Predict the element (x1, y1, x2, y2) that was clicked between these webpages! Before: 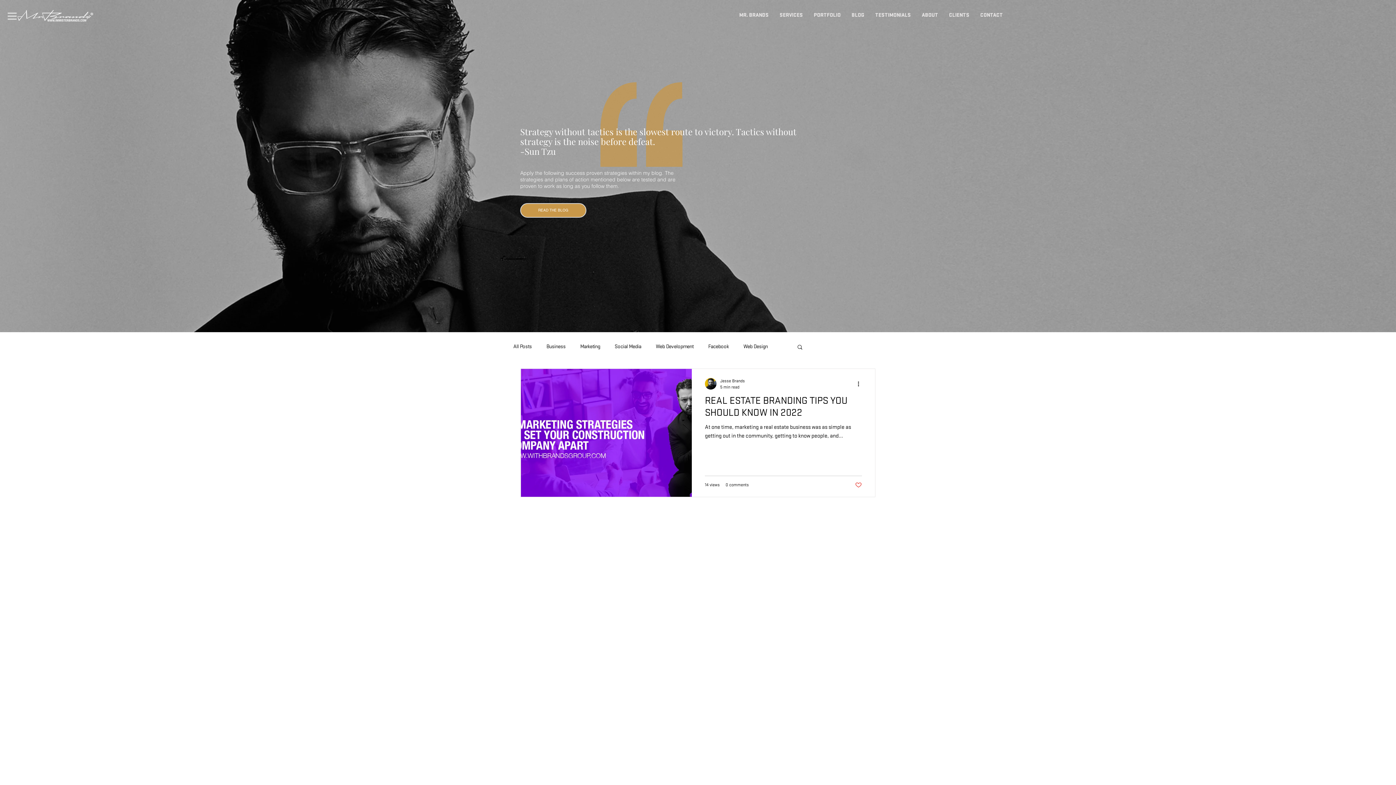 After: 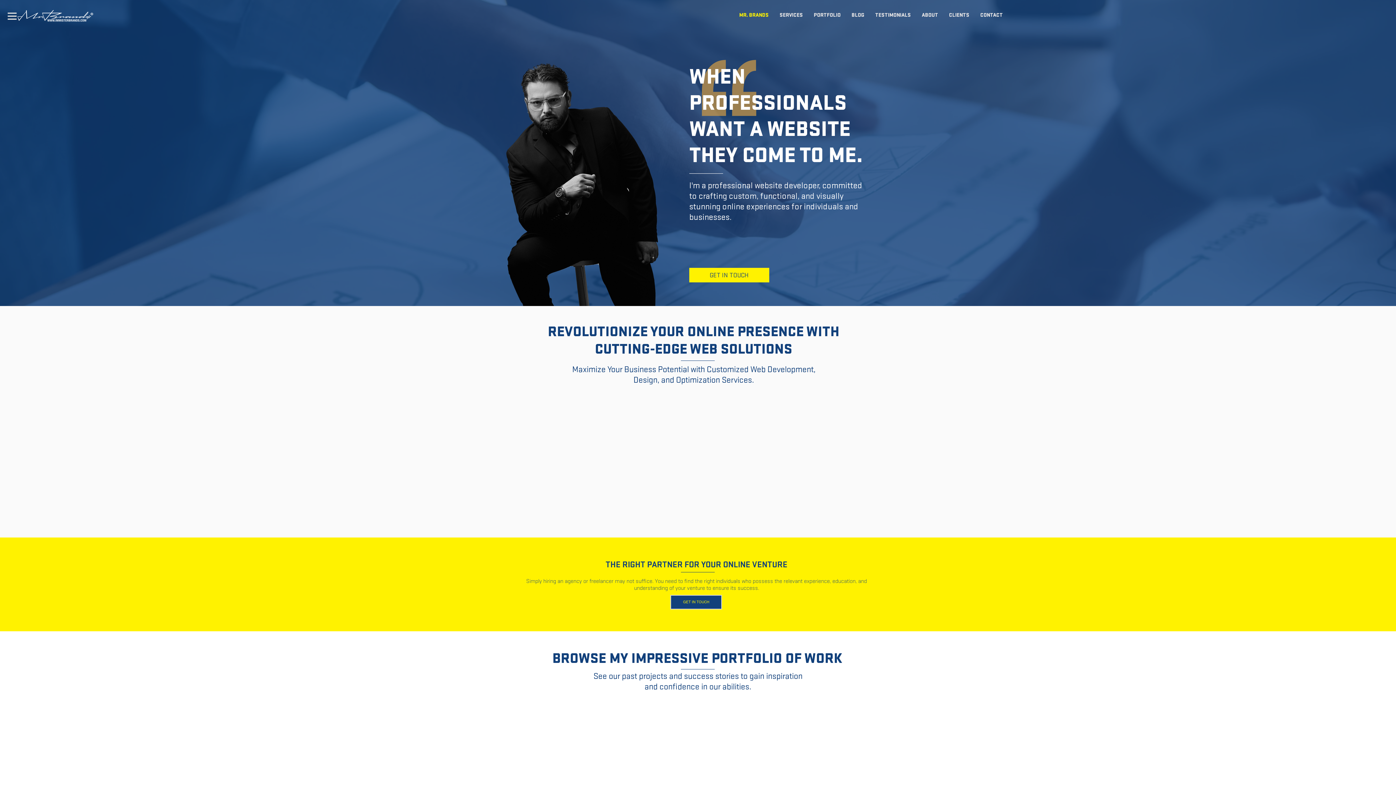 Action: label: CLIENTS bbox: (943, 6, 975, 24)